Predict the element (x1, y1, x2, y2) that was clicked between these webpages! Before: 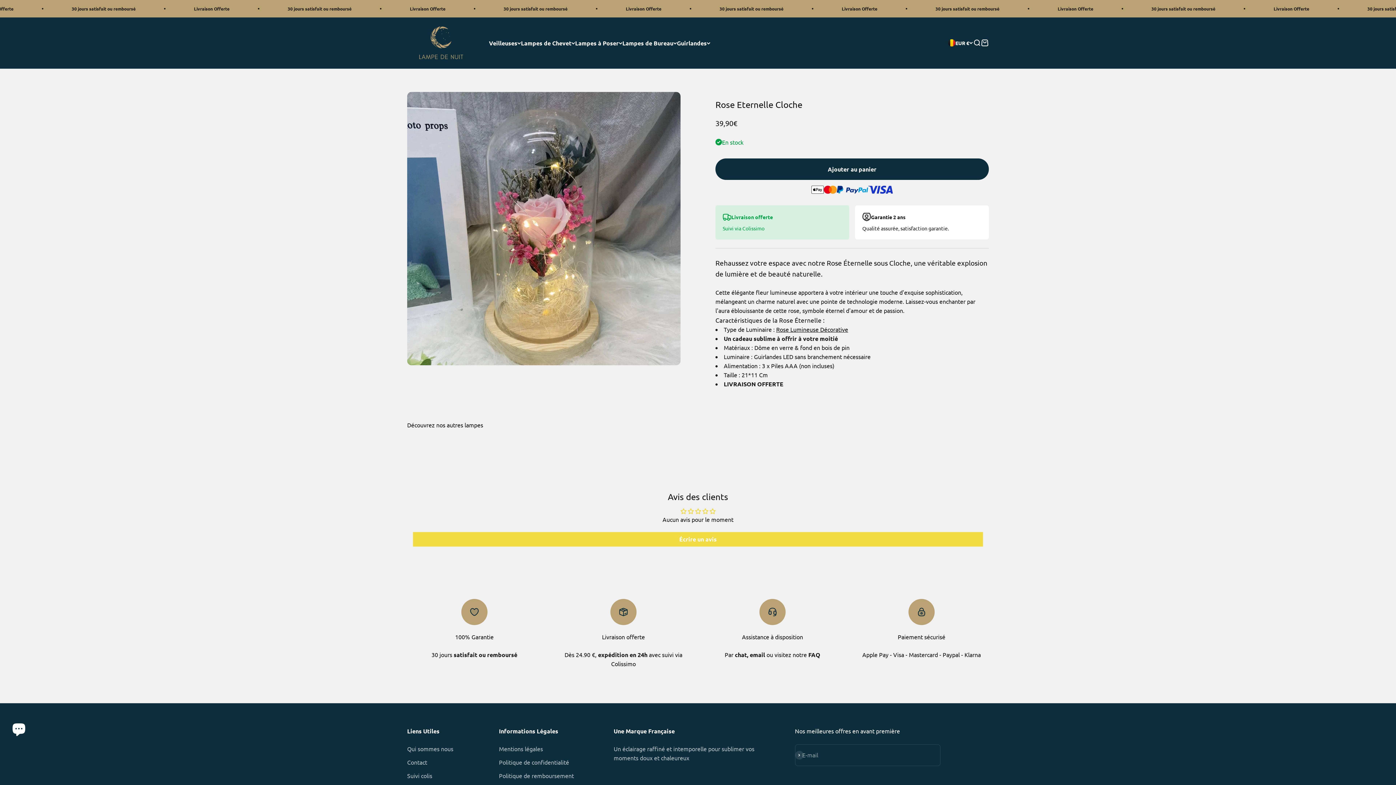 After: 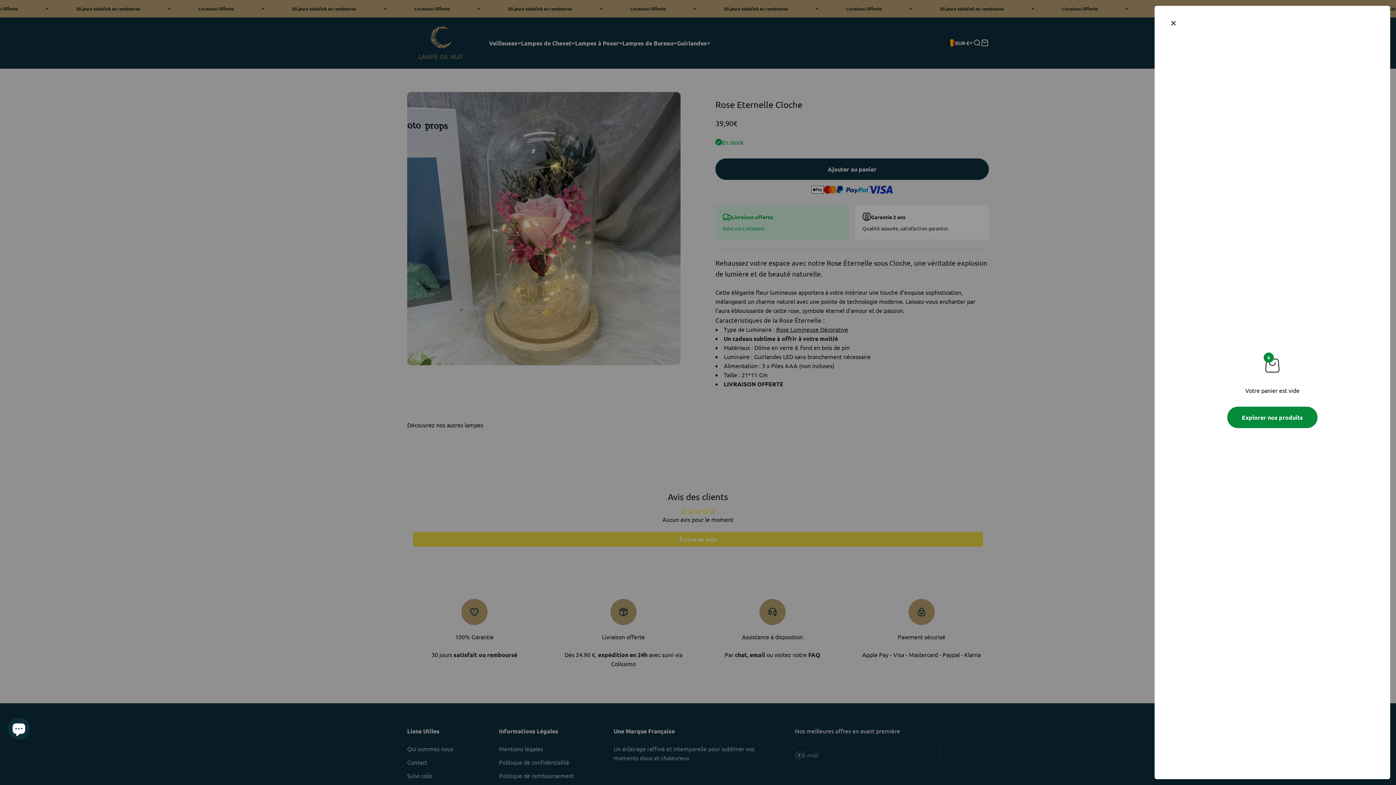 Action: bbox: (981, 39, 989, 47) label: Voir le panier
0